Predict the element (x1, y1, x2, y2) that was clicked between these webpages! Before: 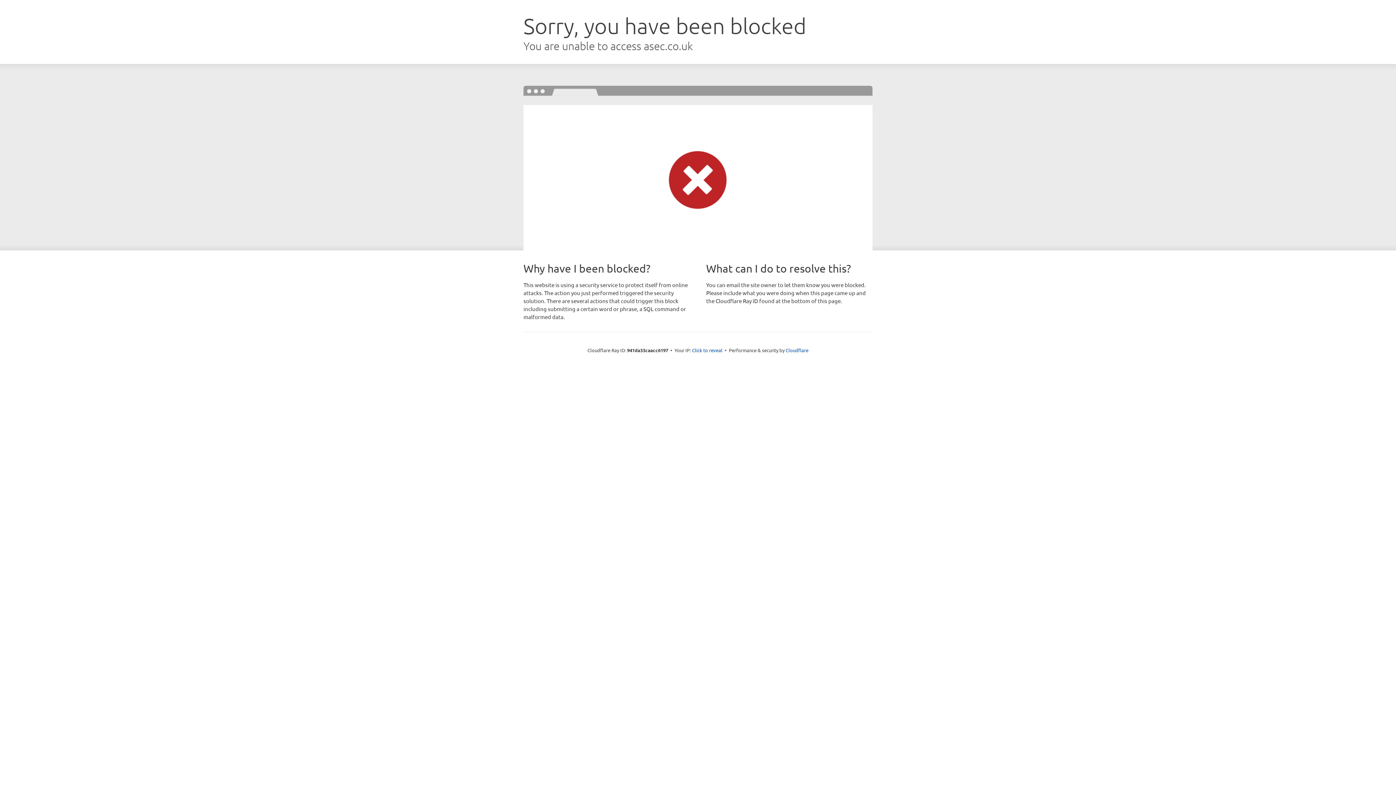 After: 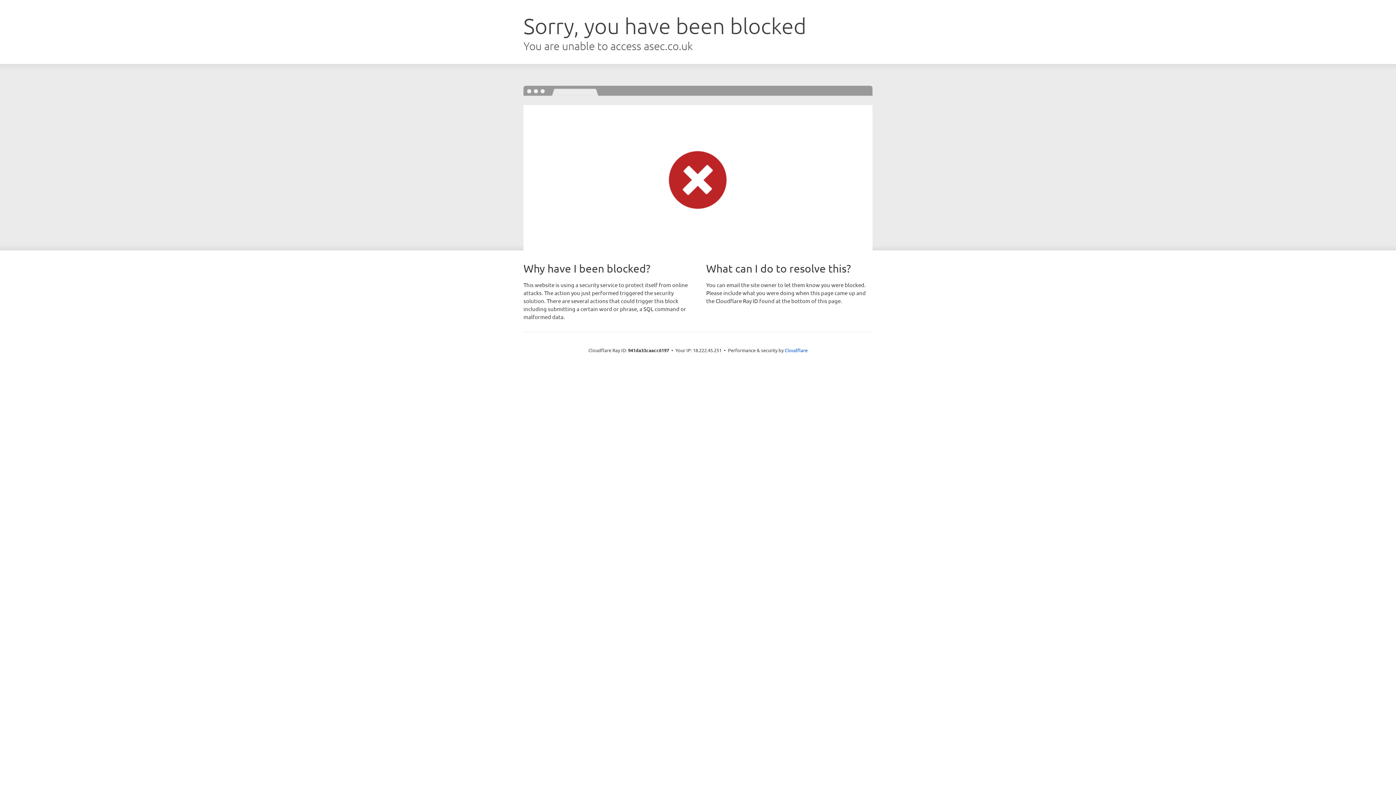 Action: bbox: (692, 346, 722, 353) label: Click to reveal